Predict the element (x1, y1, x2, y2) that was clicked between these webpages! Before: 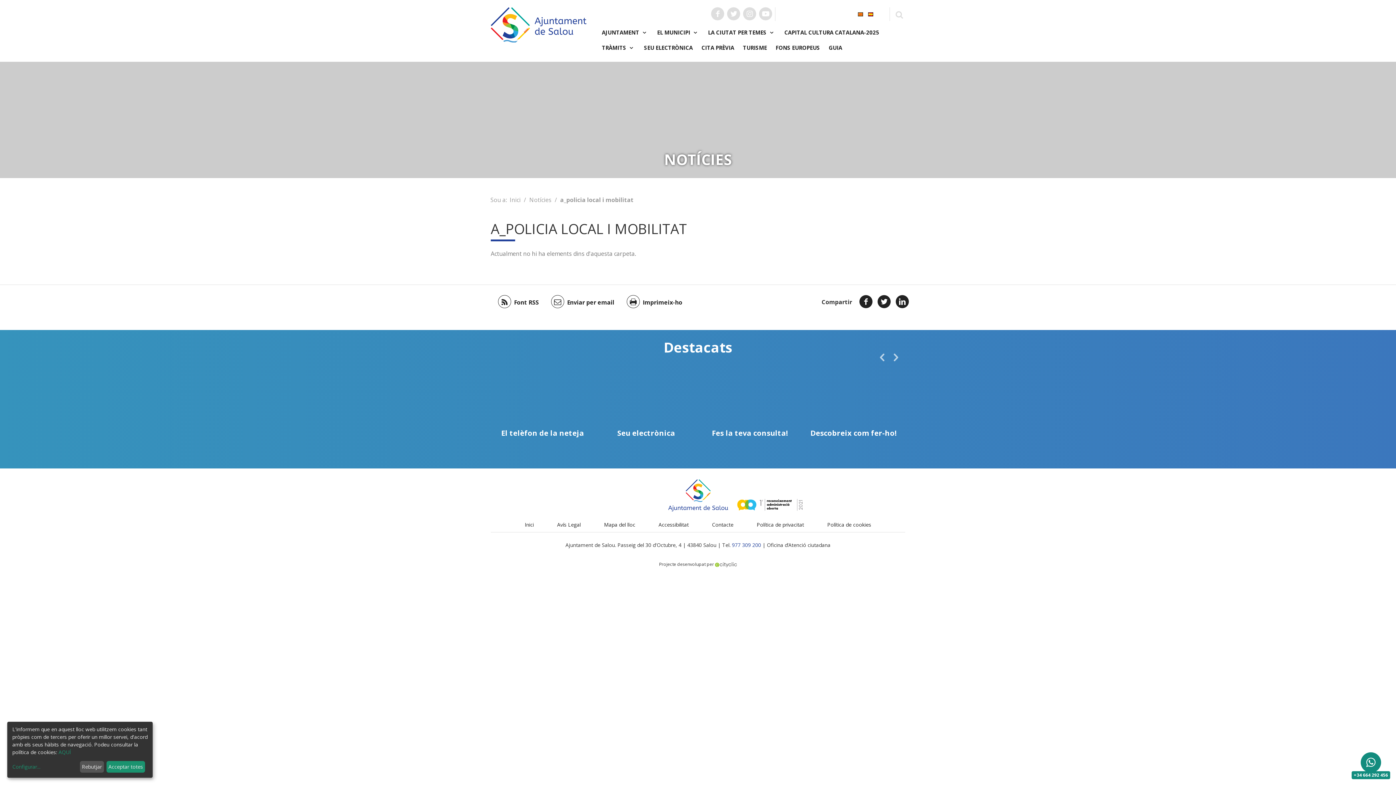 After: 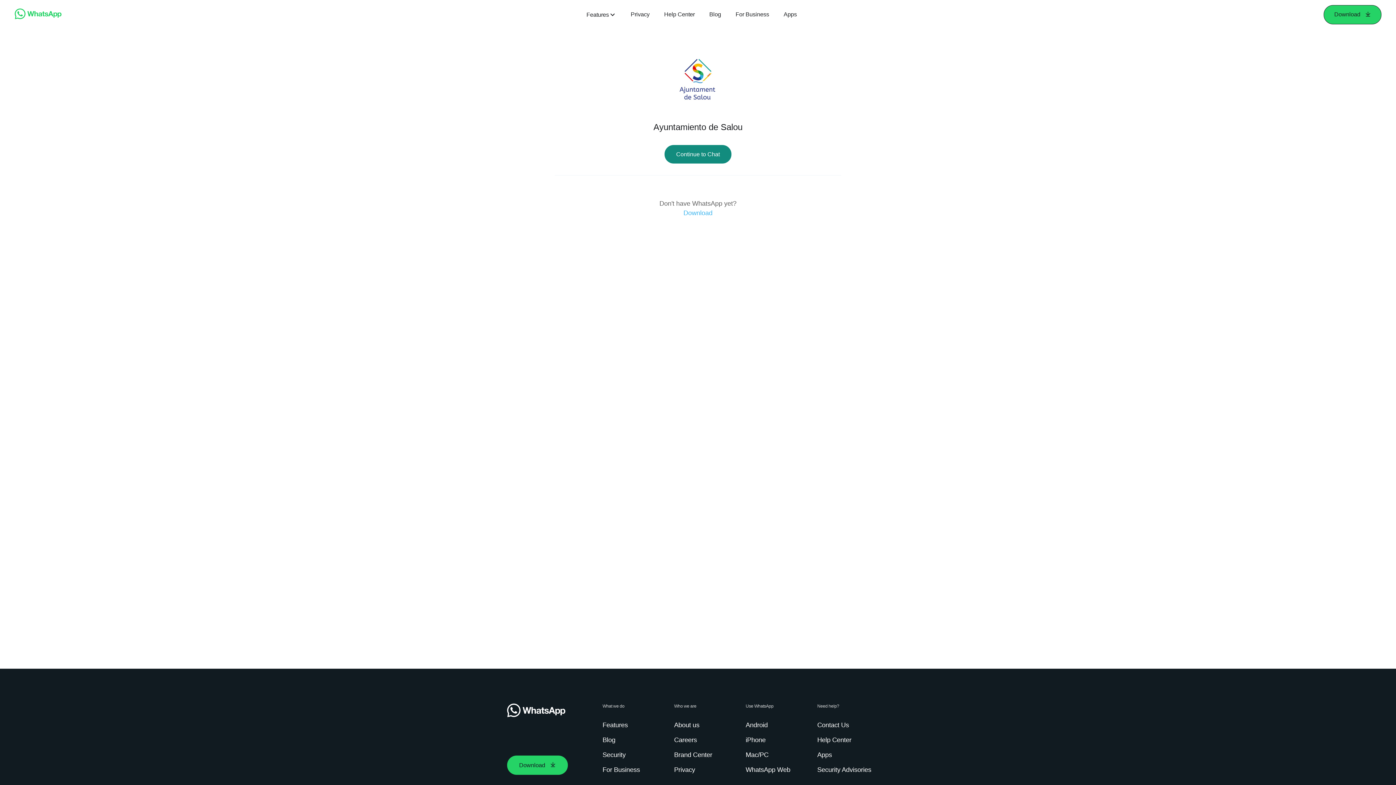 Action: bbox: (1352, 752, 1390, 779) label: +34 664 292 456